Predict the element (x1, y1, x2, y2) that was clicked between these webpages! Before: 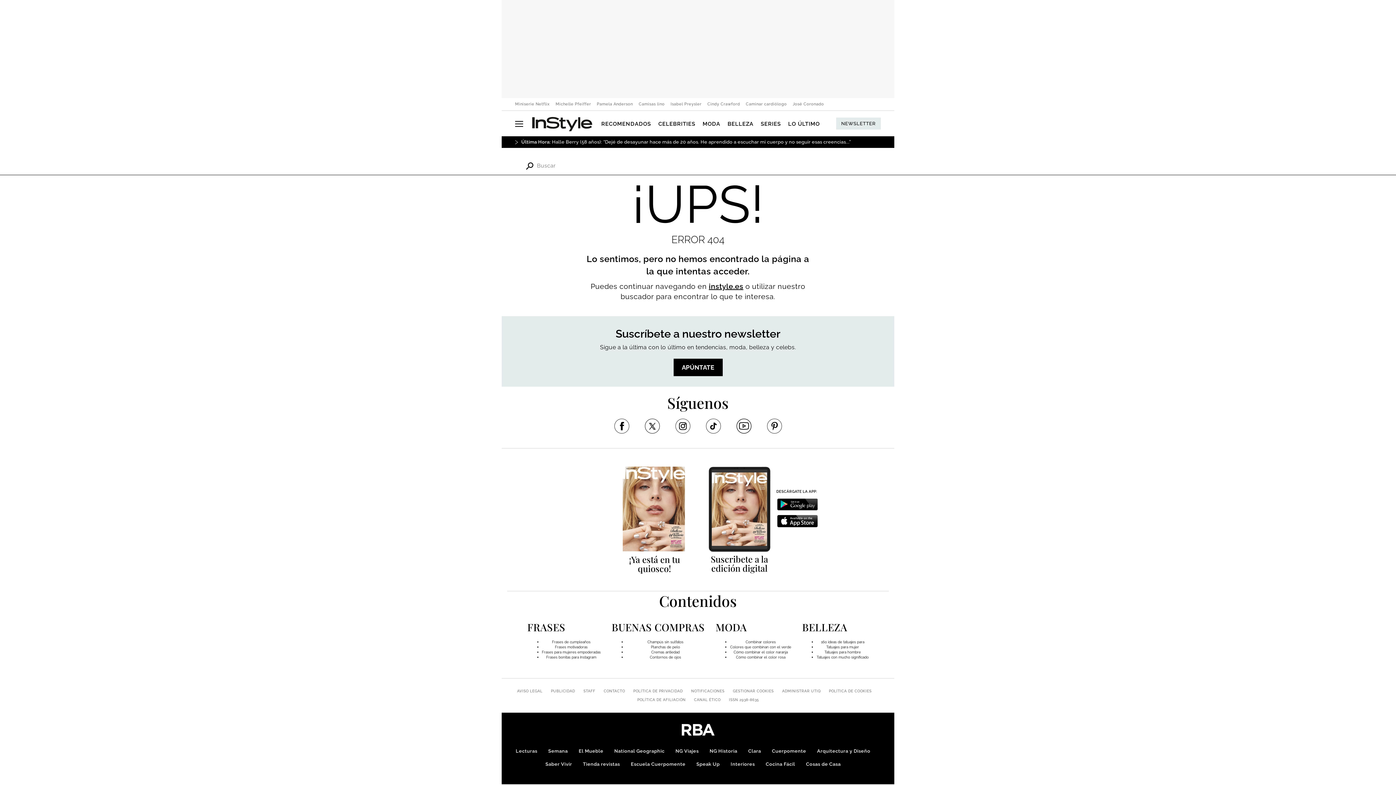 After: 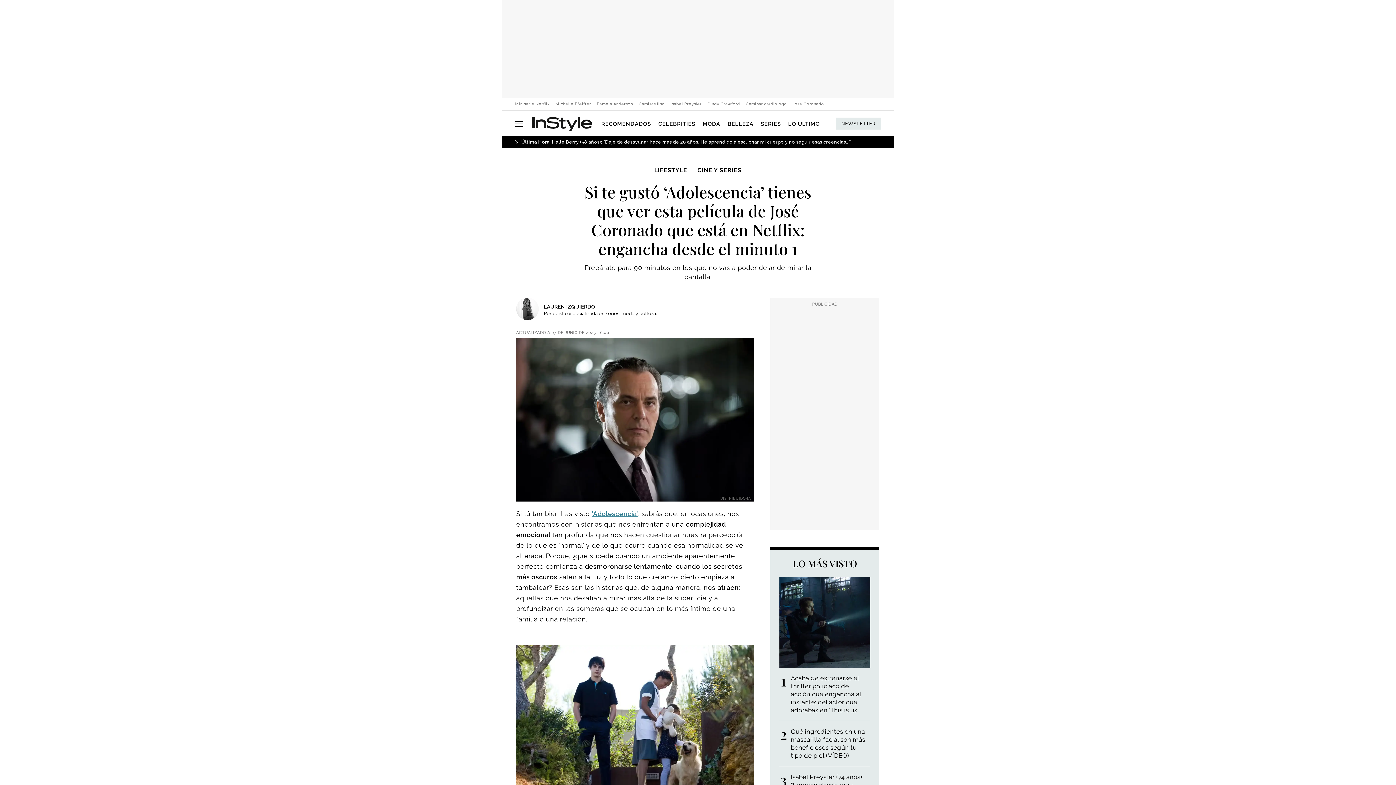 Action: bbox: (792, 101, 824, 106) label: José Coronado